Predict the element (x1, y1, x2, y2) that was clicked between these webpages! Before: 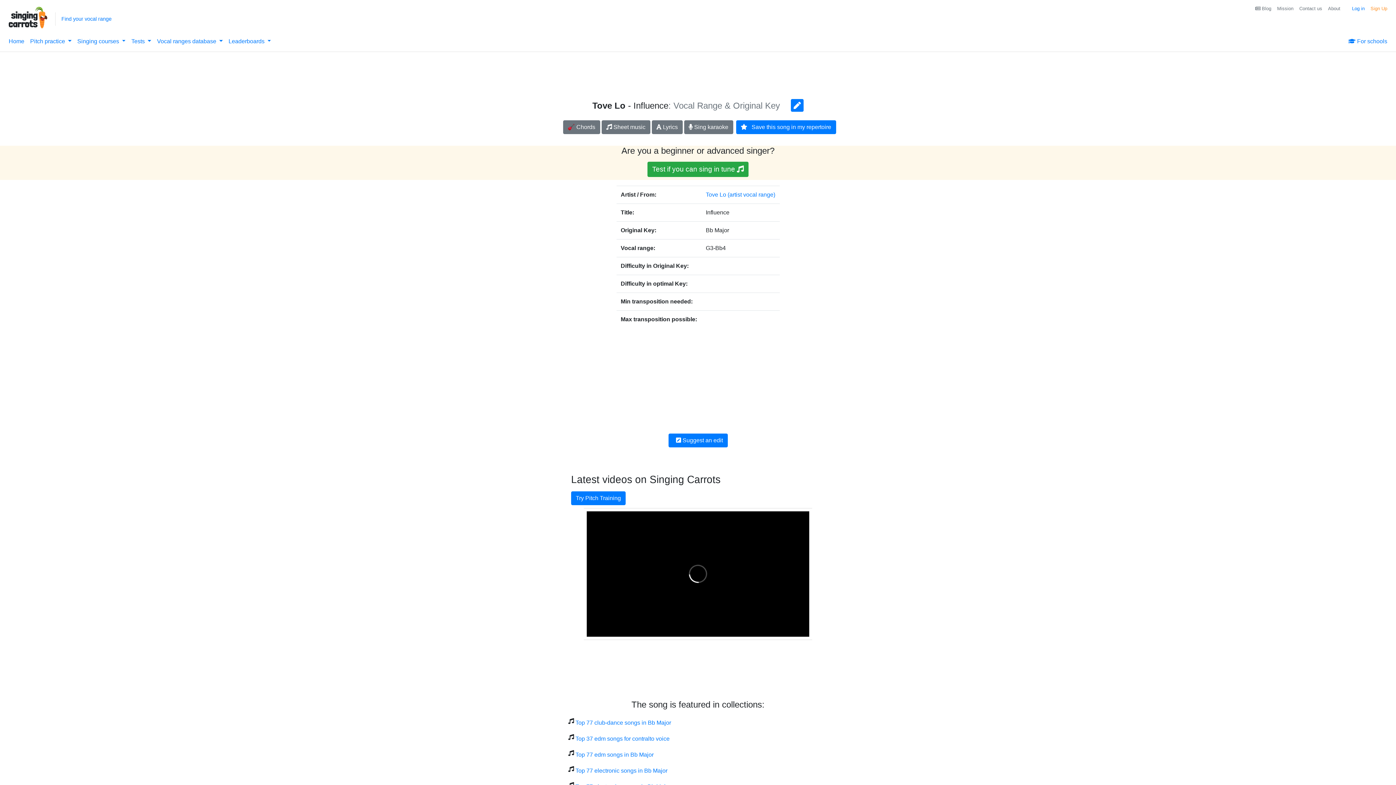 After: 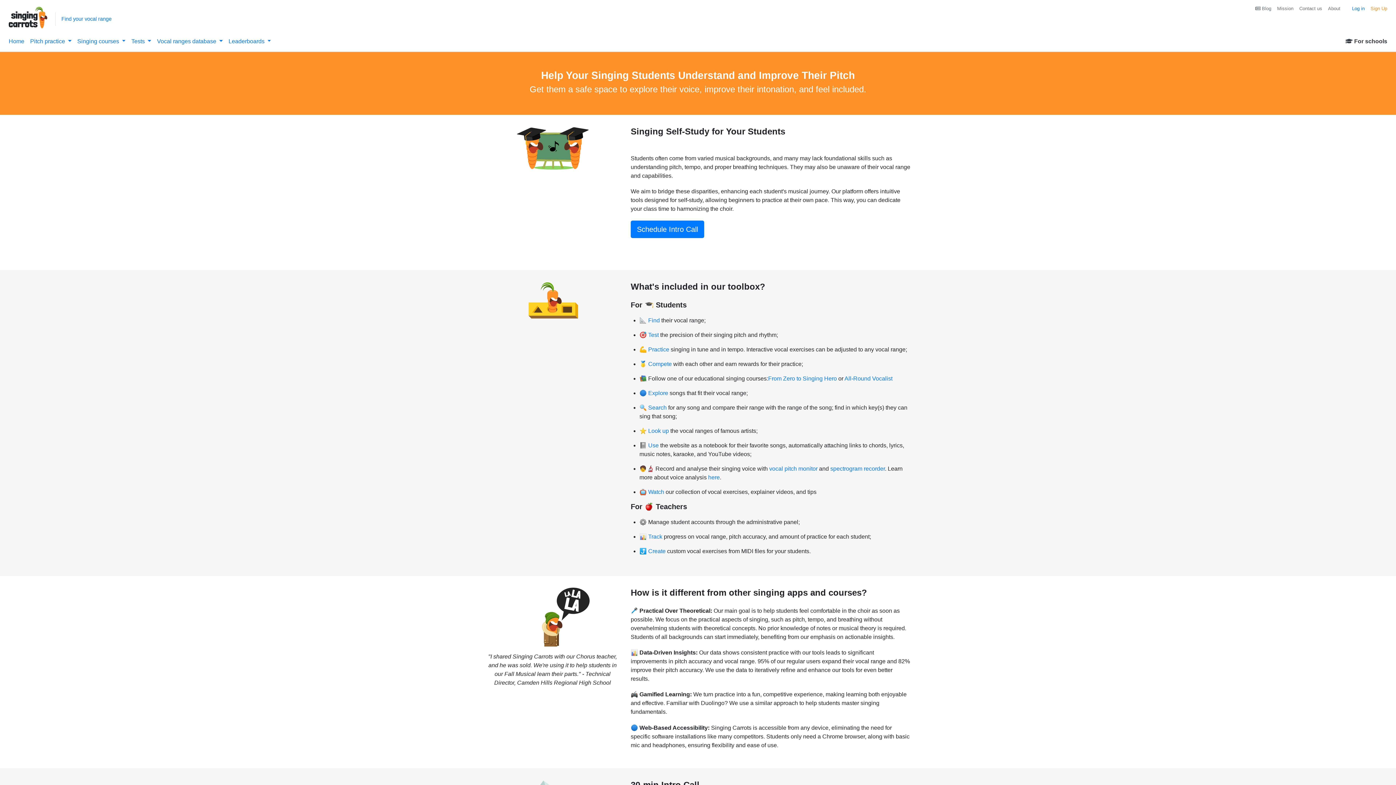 Action: bbox: (1345, 34, 1390, 48) label:  For schools